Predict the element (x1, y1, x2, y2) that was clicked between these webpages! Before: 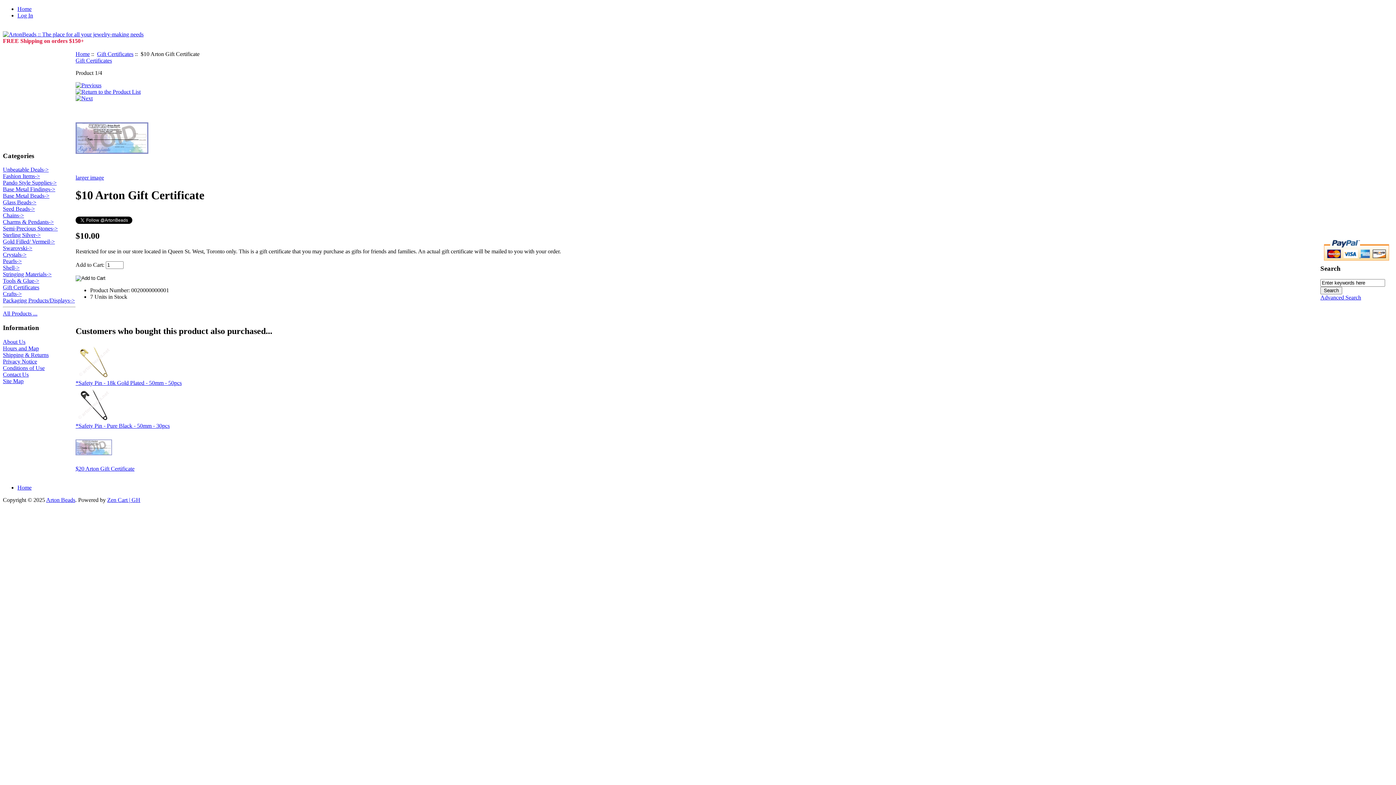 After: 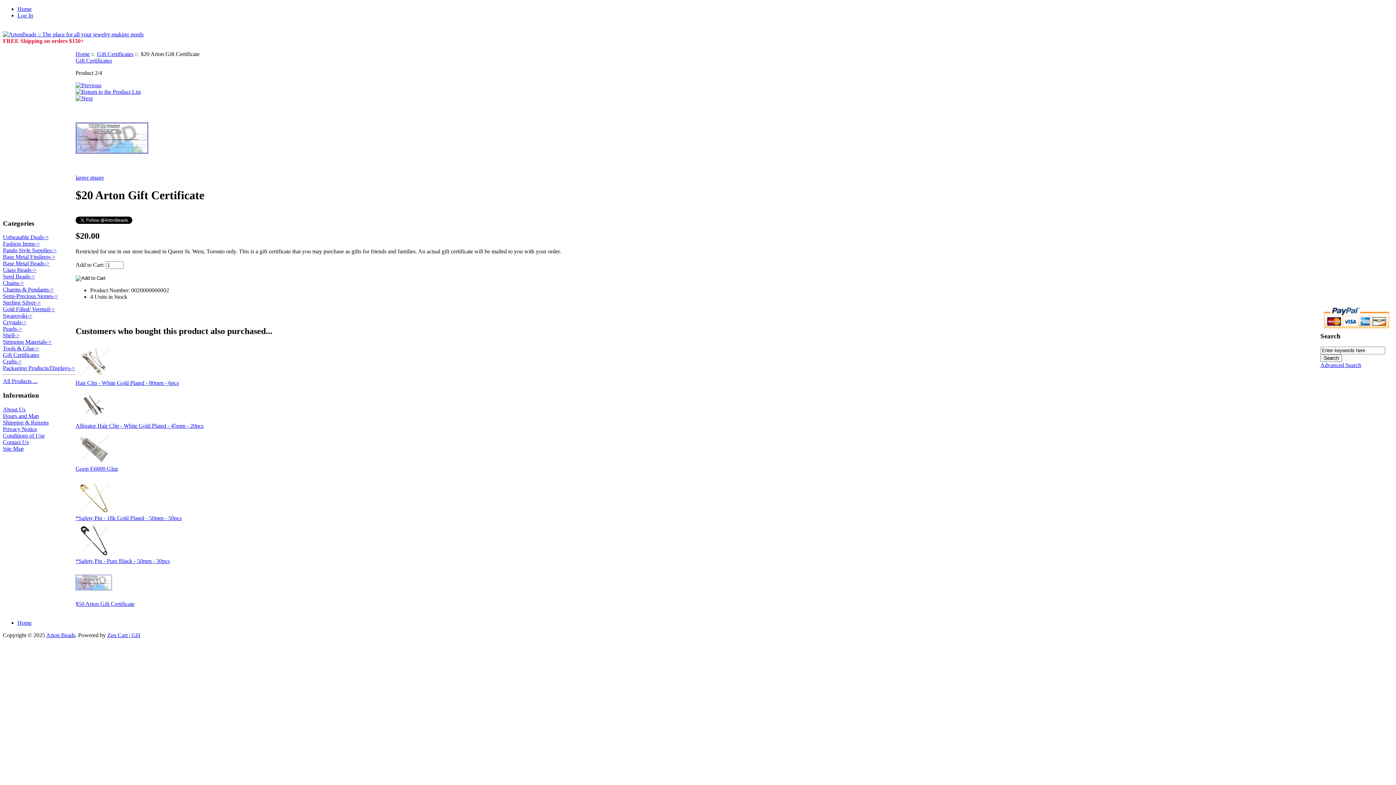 Action: label: $20 Arton Gift Certificate bbox: (75, 465, 134, 471)